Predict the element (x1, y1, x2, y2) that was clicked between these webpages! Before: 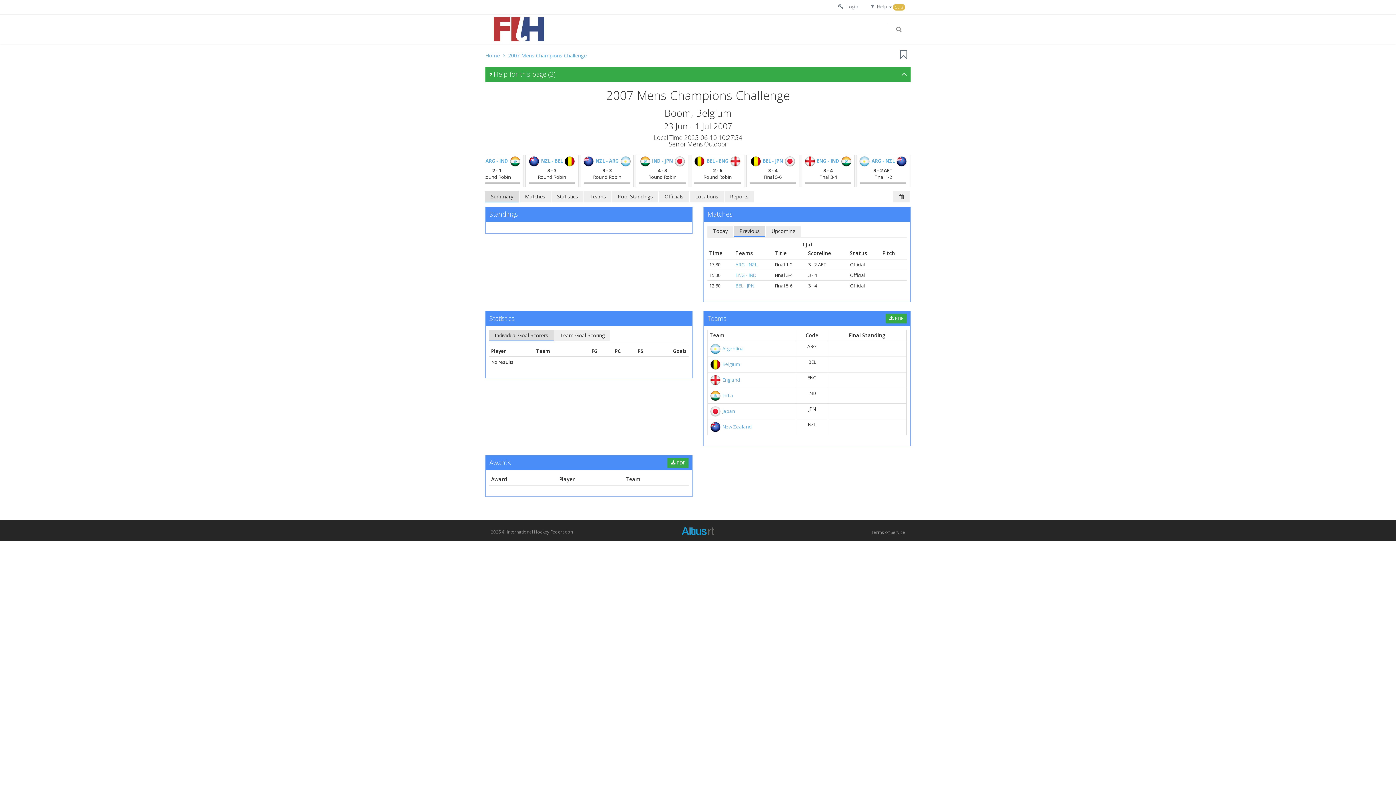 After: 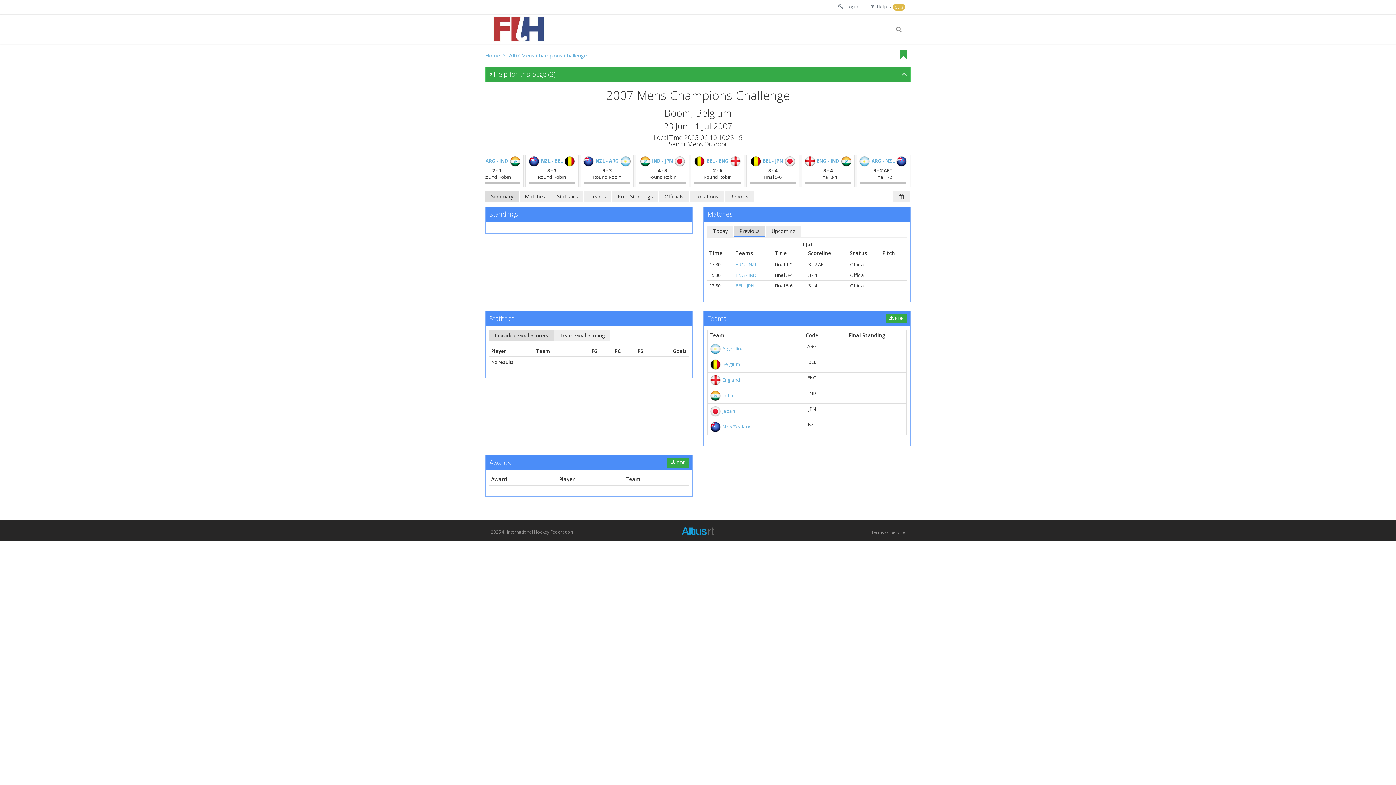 Action: bbox: (897, 52, 910, 59)